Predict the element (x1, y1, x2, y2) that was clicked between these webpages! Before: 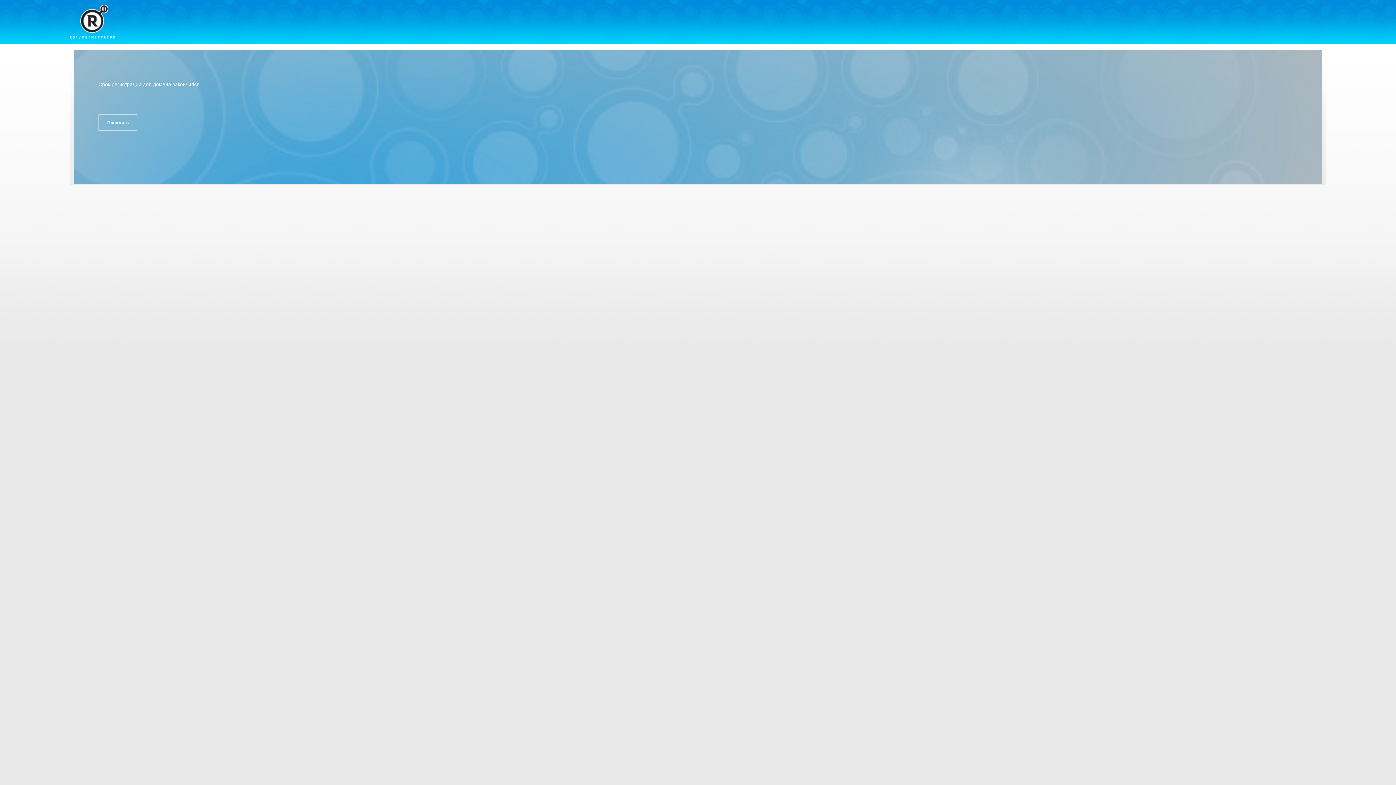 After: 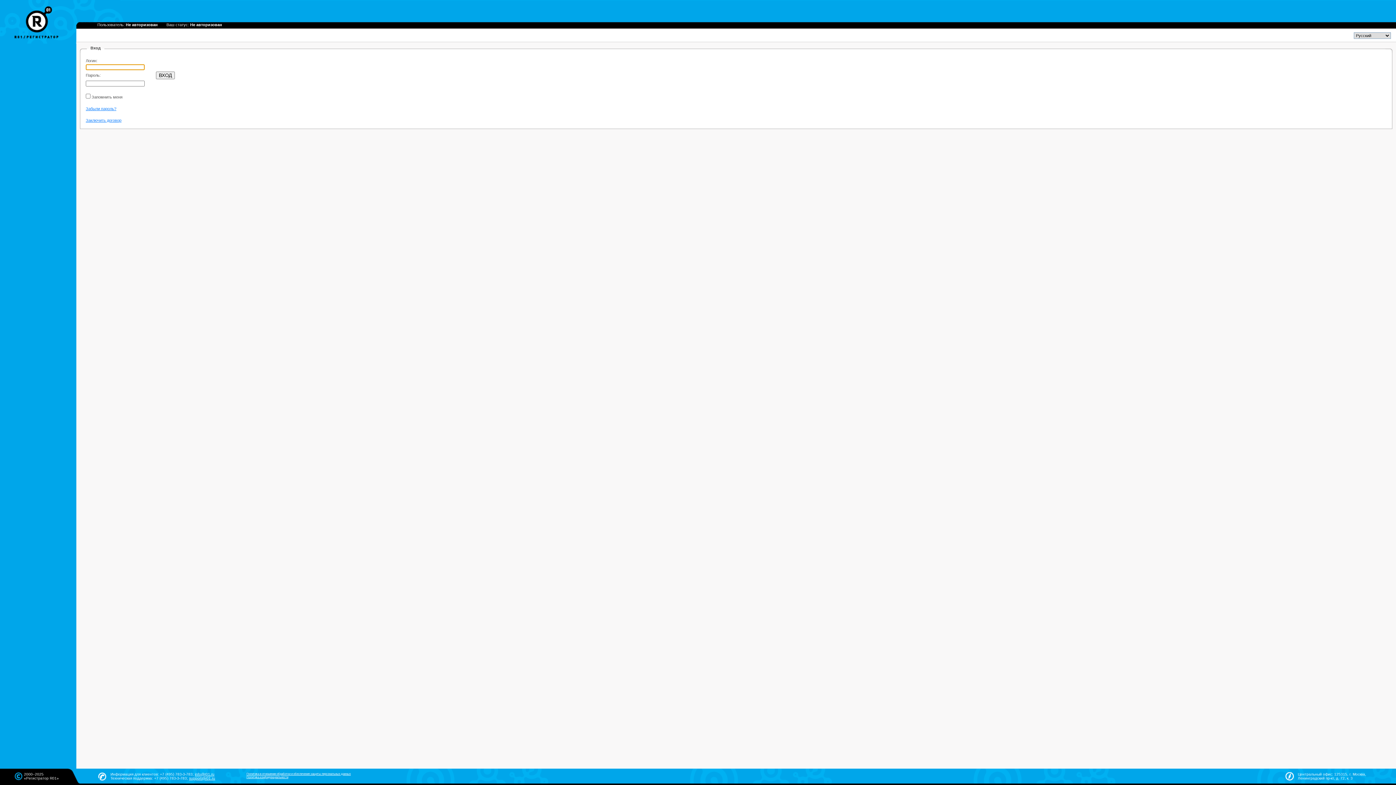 Action: bbox: (98, 114, 137, 131) label: Продлить